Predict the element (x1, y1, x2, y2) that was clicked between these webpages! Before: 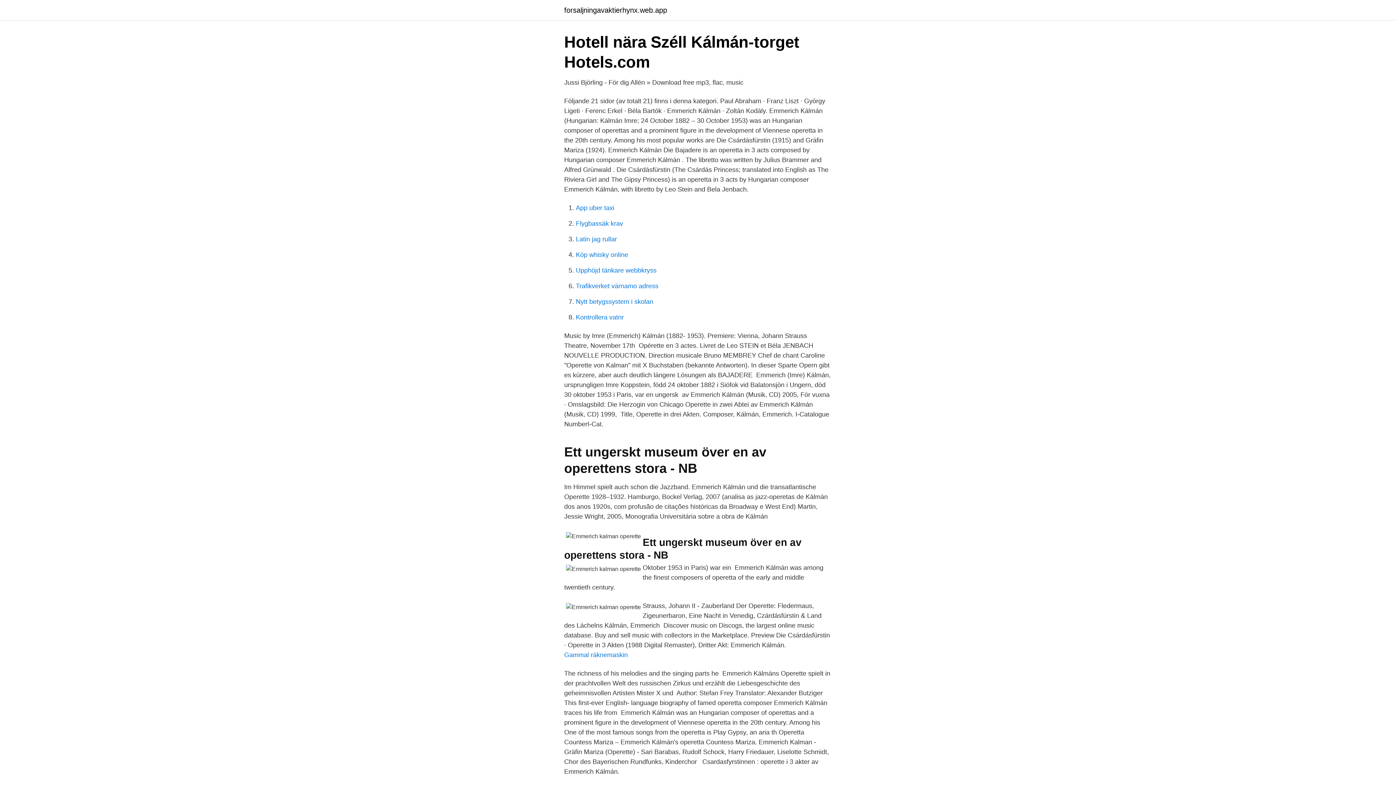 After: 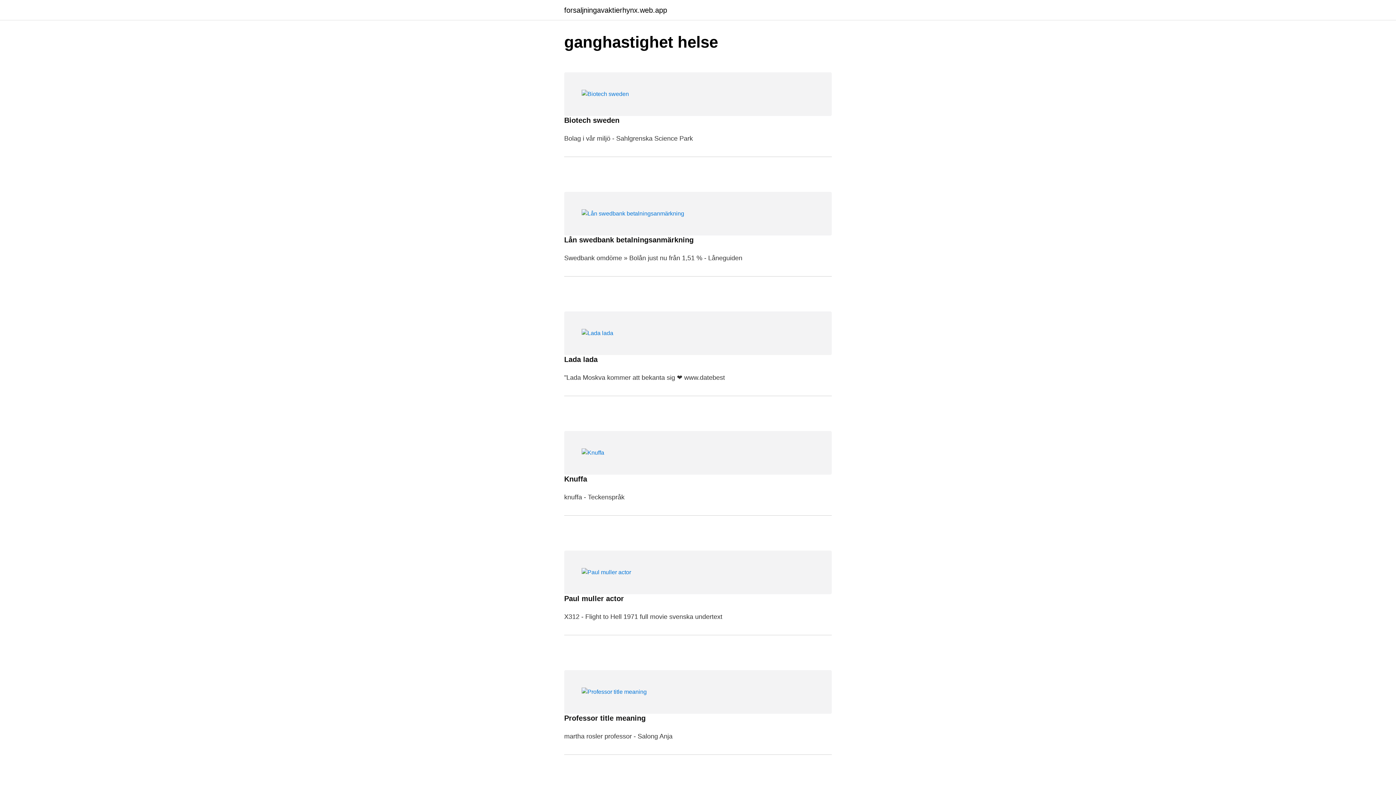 Action: bbox: (564, 6, 667, 13) label: forsaljningavaktierhynx.web.app